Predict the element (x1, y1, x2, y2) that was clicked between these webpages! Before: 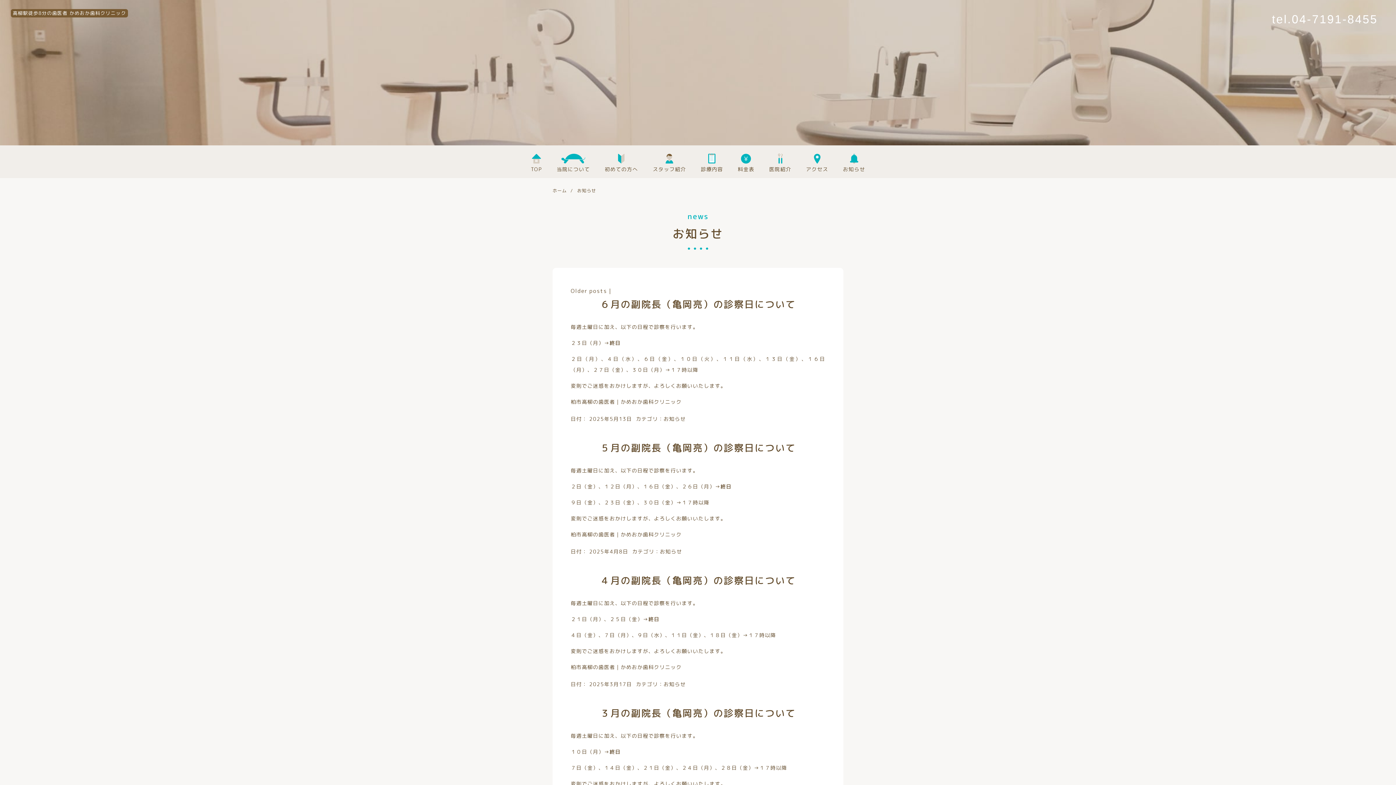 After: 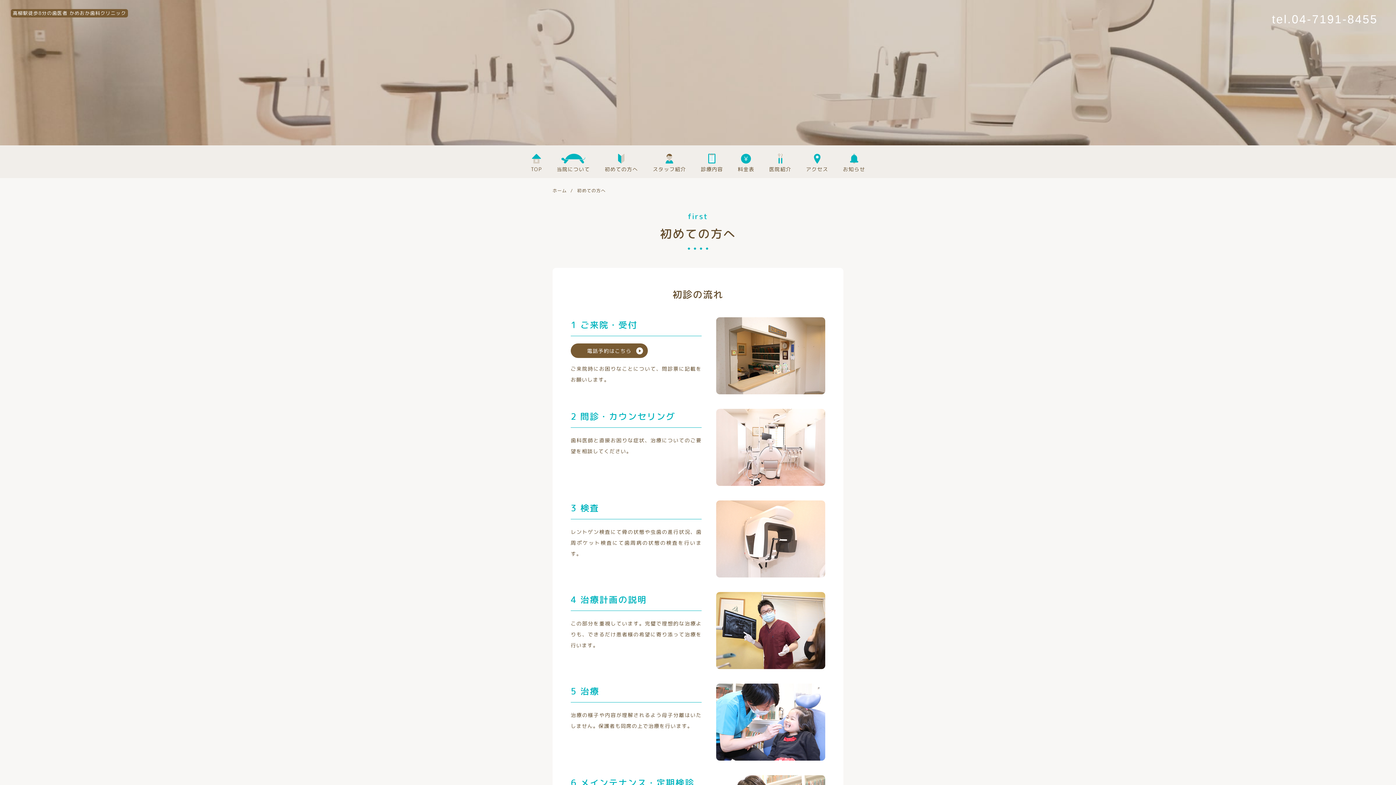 Action: bbox: (604, 153, 638, 173)